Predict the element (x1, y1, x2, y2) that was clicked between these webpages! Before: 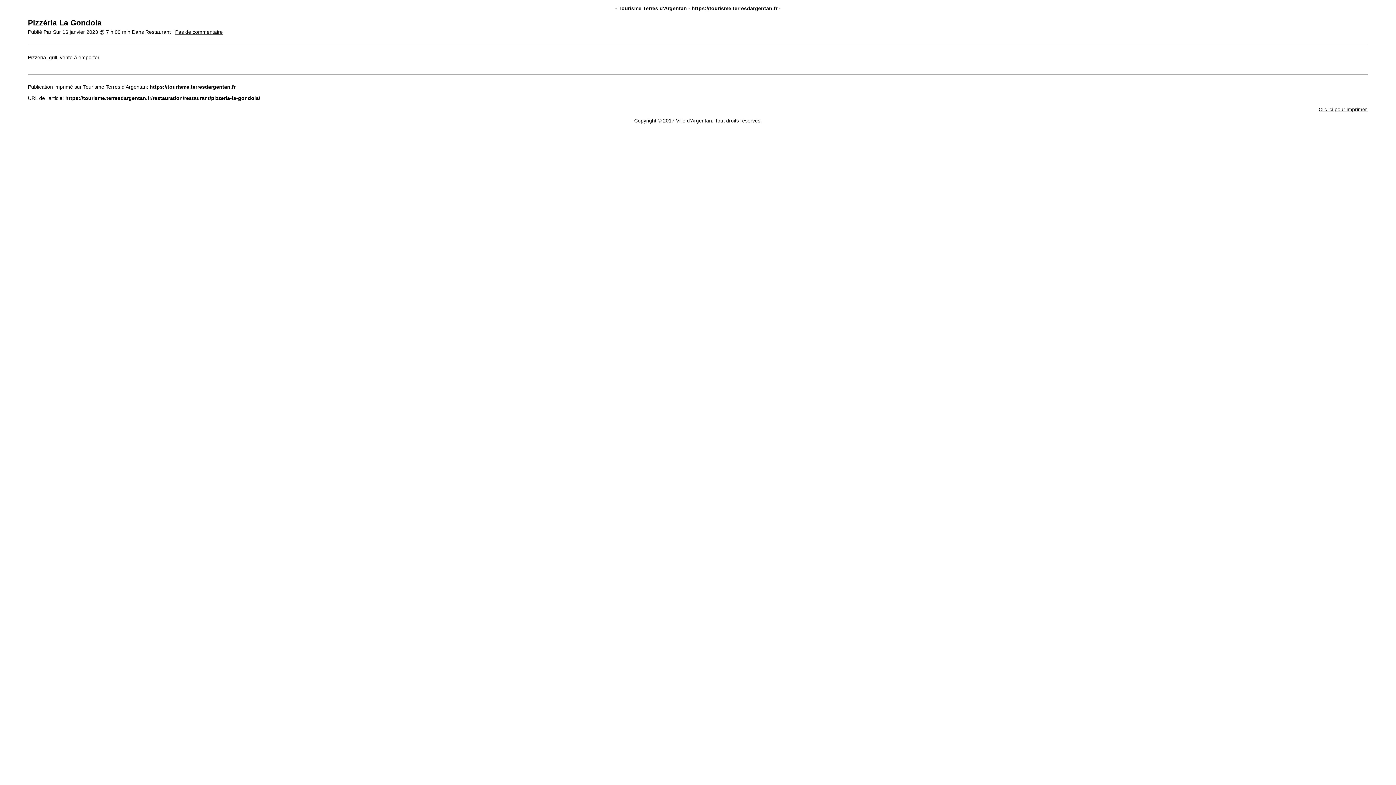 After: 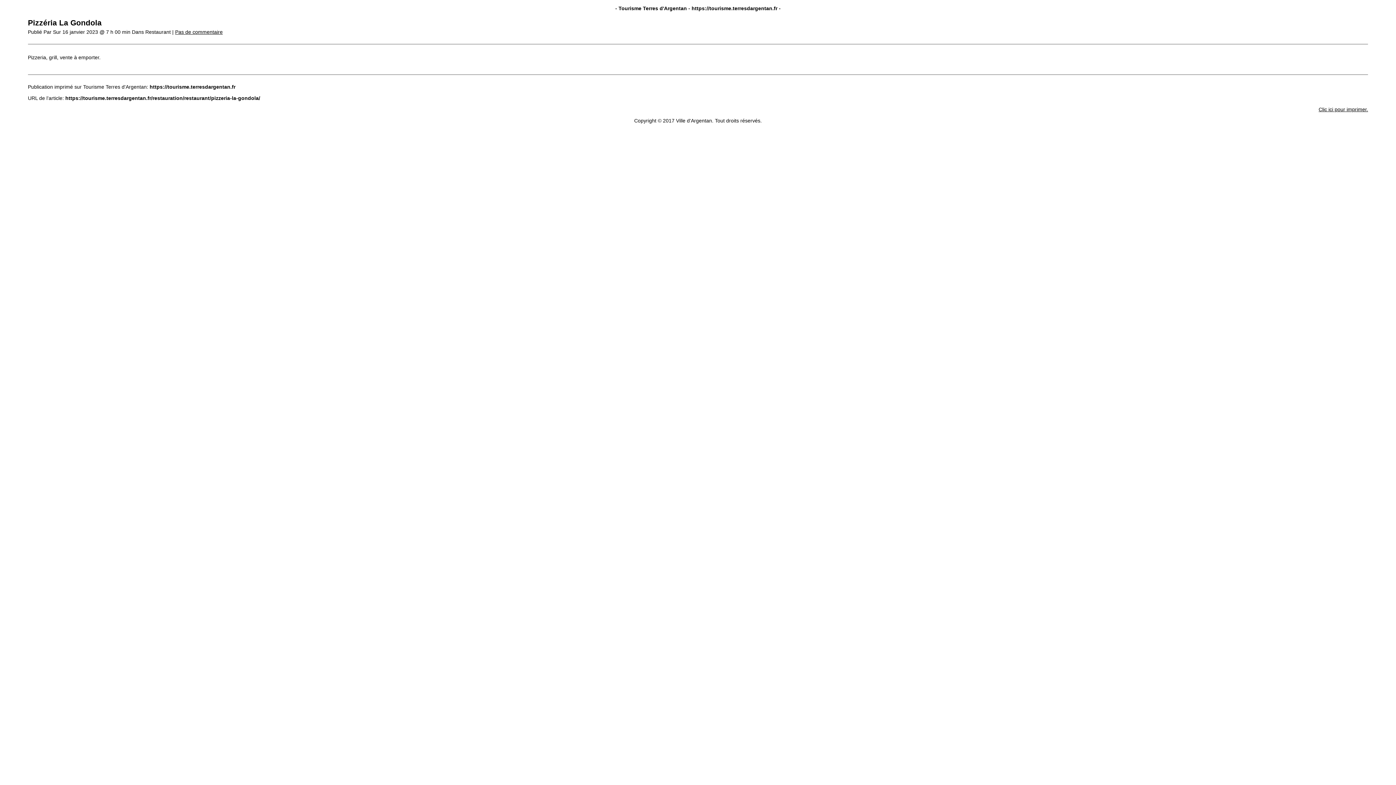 Action: label: Pas de commentaire bbox: (175, 29, 222, 34)